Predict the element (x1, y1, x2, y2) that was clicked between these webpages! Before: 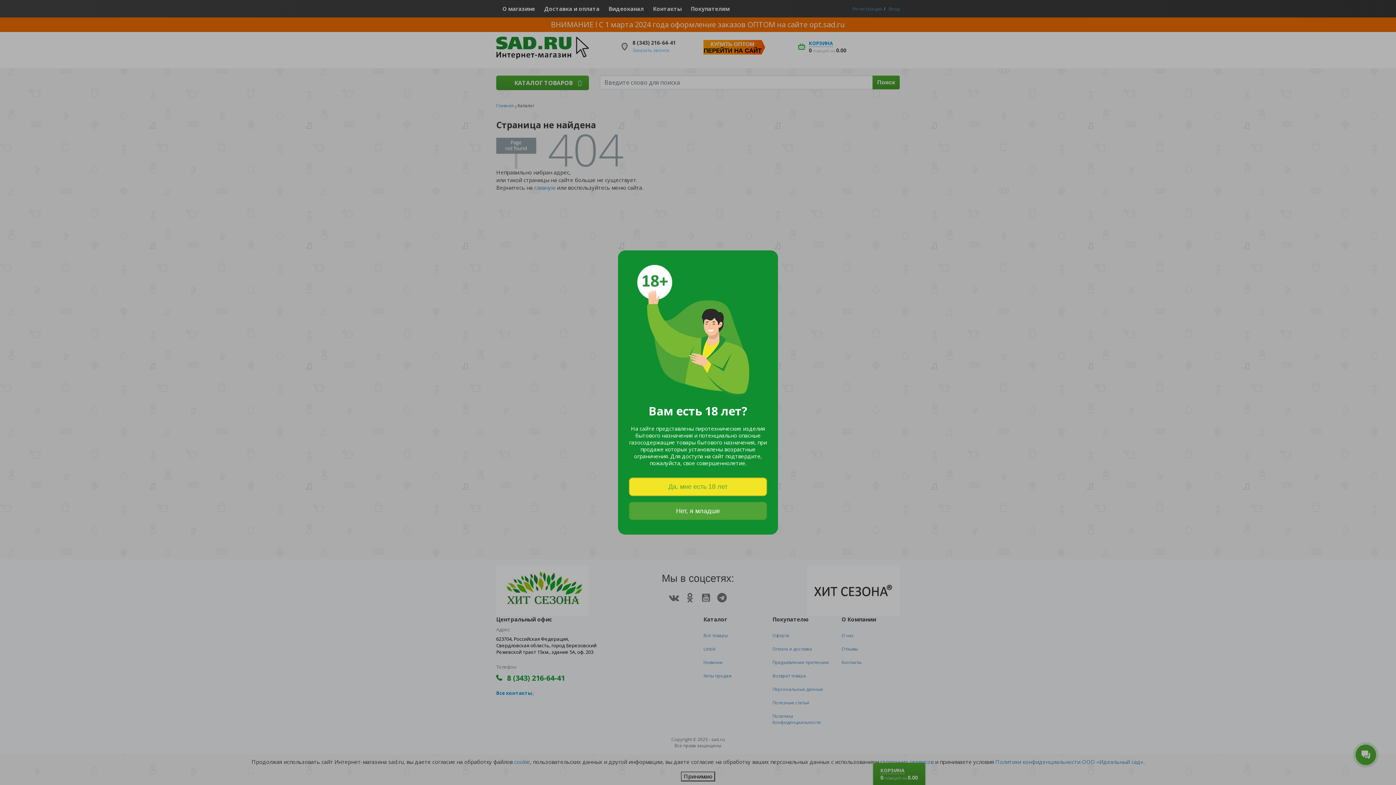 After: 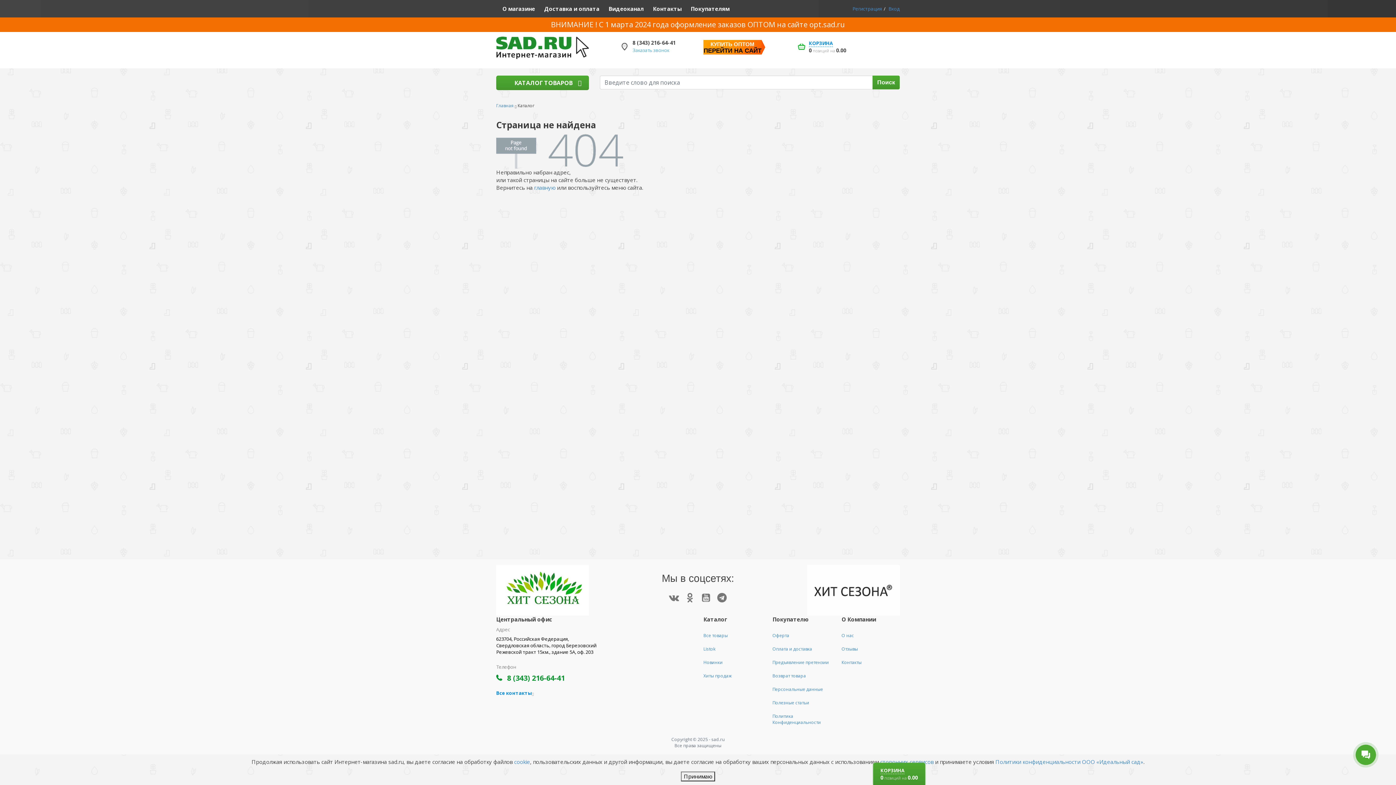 Action: label: Да, мне есть 18 лет bbox: (629, 477, 767, 496)